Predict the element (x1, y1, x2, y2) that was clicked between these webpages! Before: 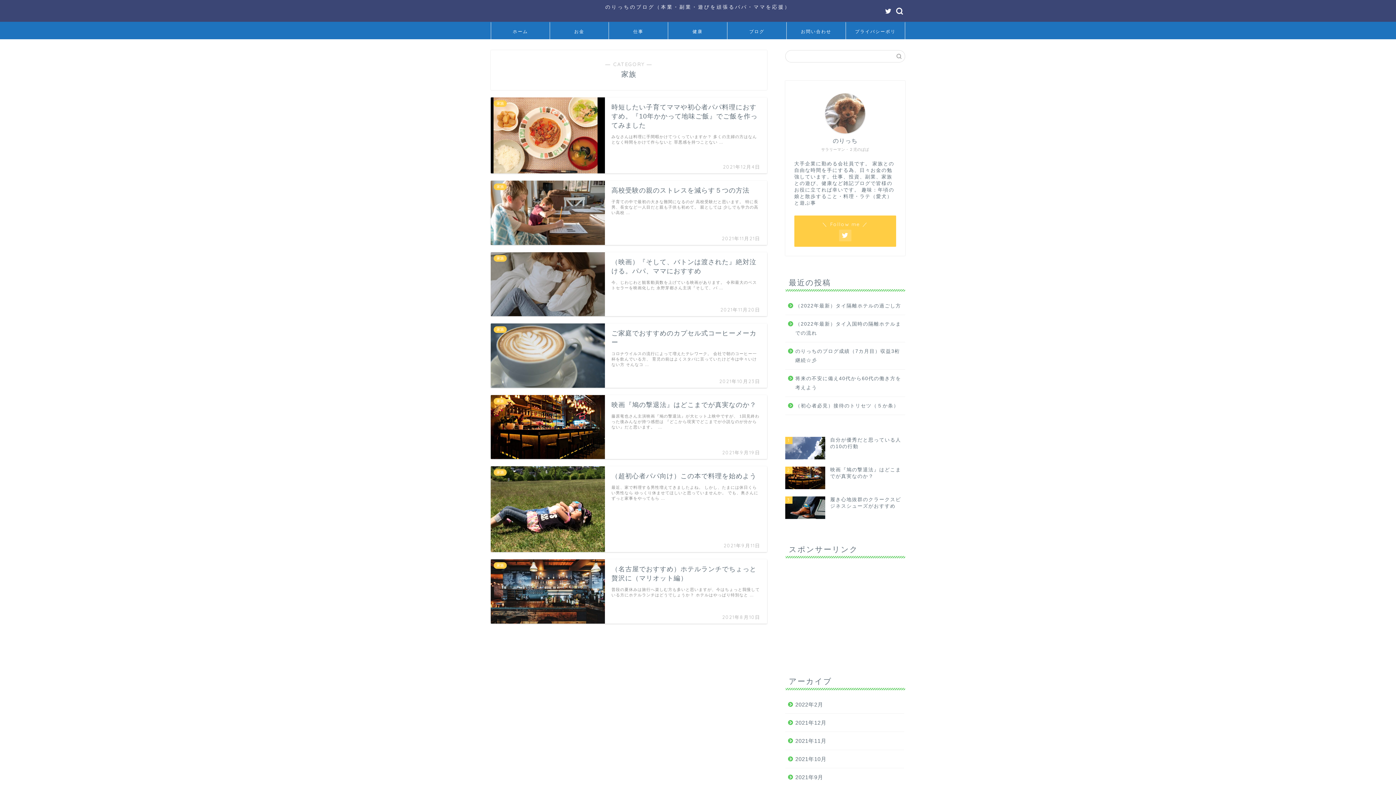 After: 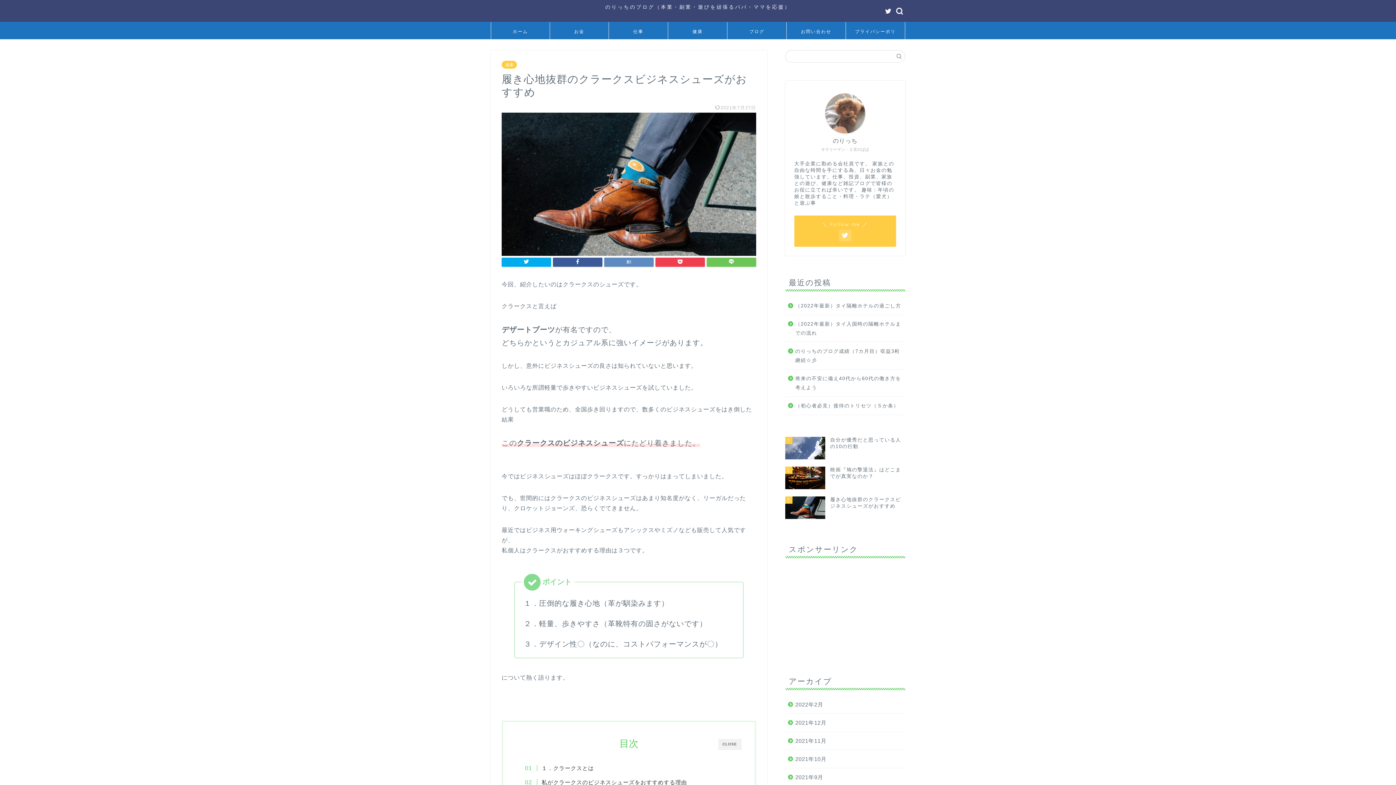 Action: label: 3
履き心地抜群のクラークスビジネスシューズがおすすめ bbox: (785, 493, 905, 522)